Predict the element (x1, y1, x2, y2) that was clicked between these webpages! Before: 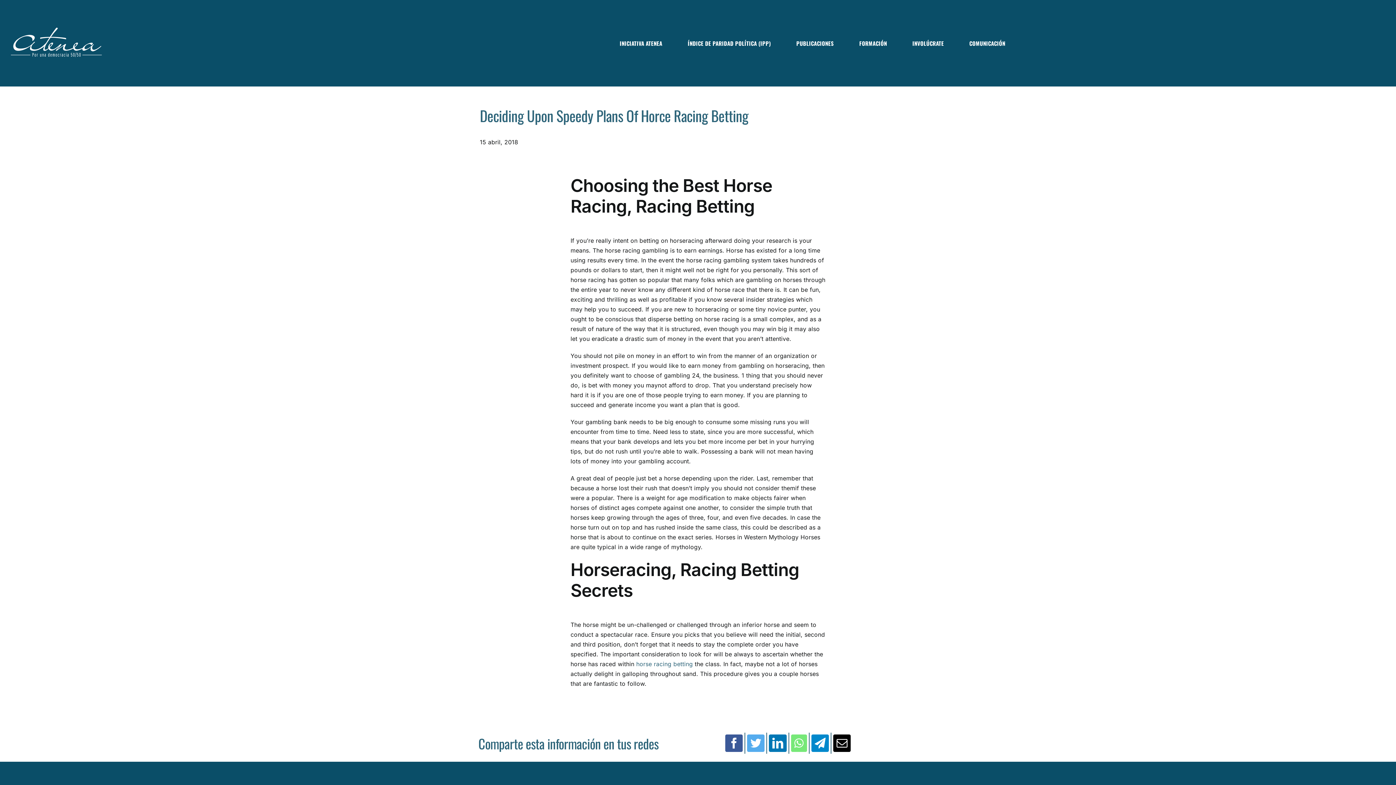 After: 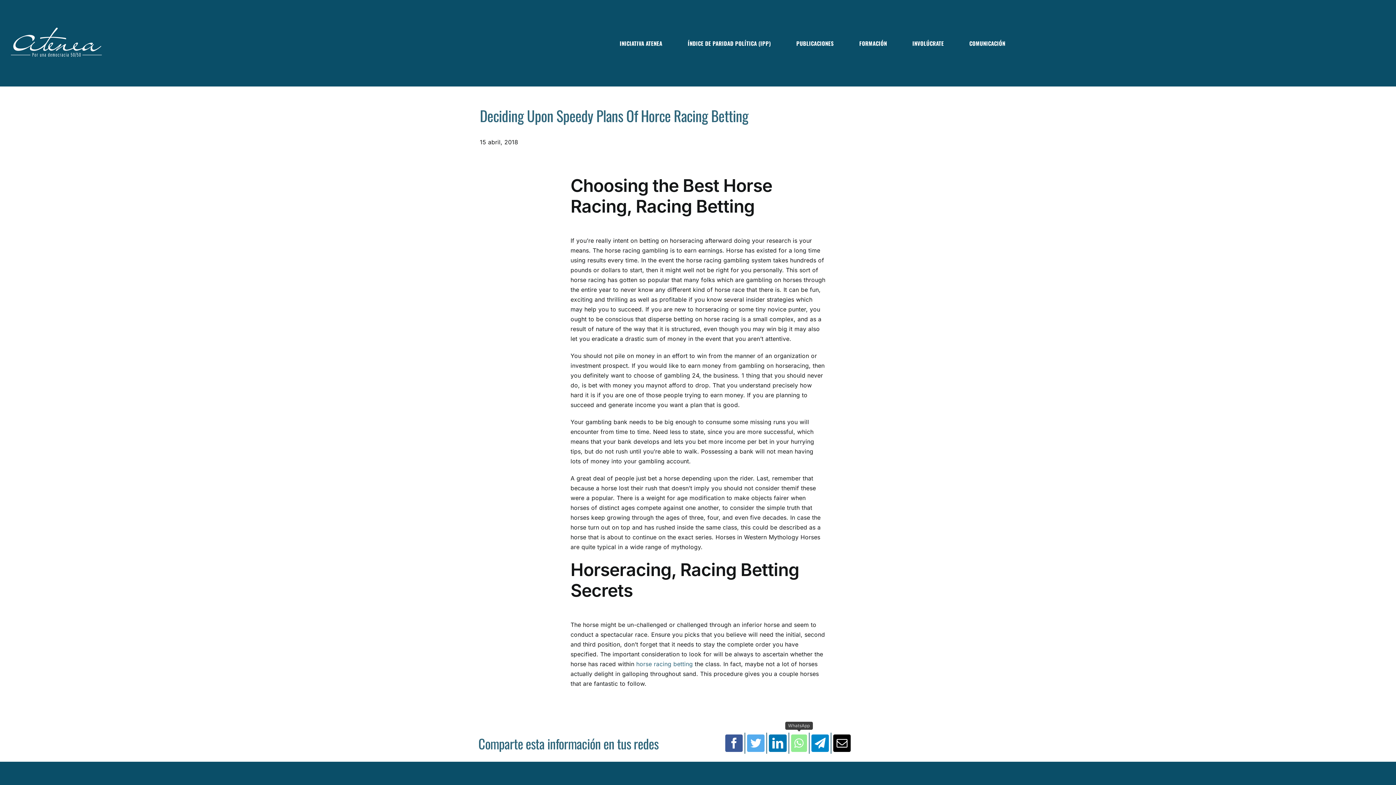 Action: bbox: (789, 733, 809, 754) label: WhatsApp